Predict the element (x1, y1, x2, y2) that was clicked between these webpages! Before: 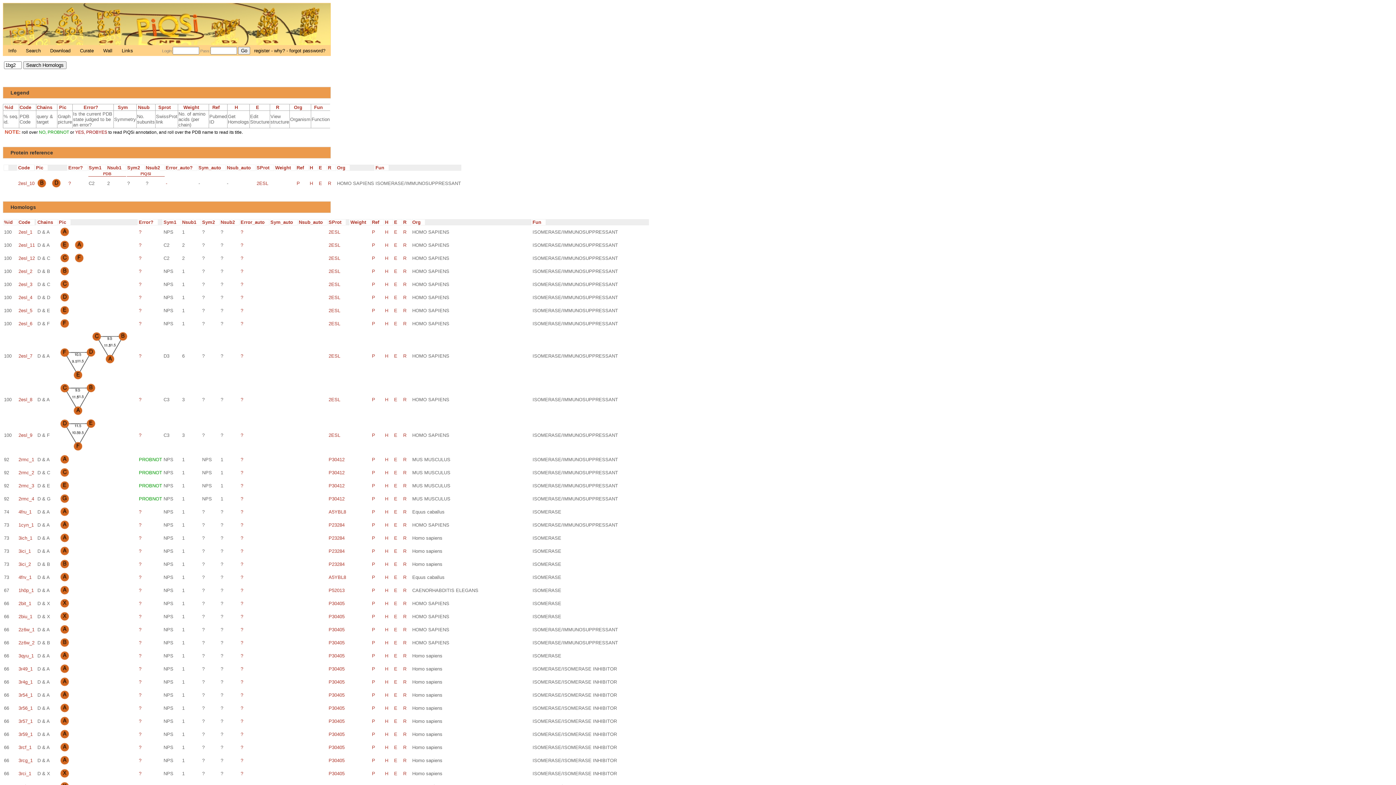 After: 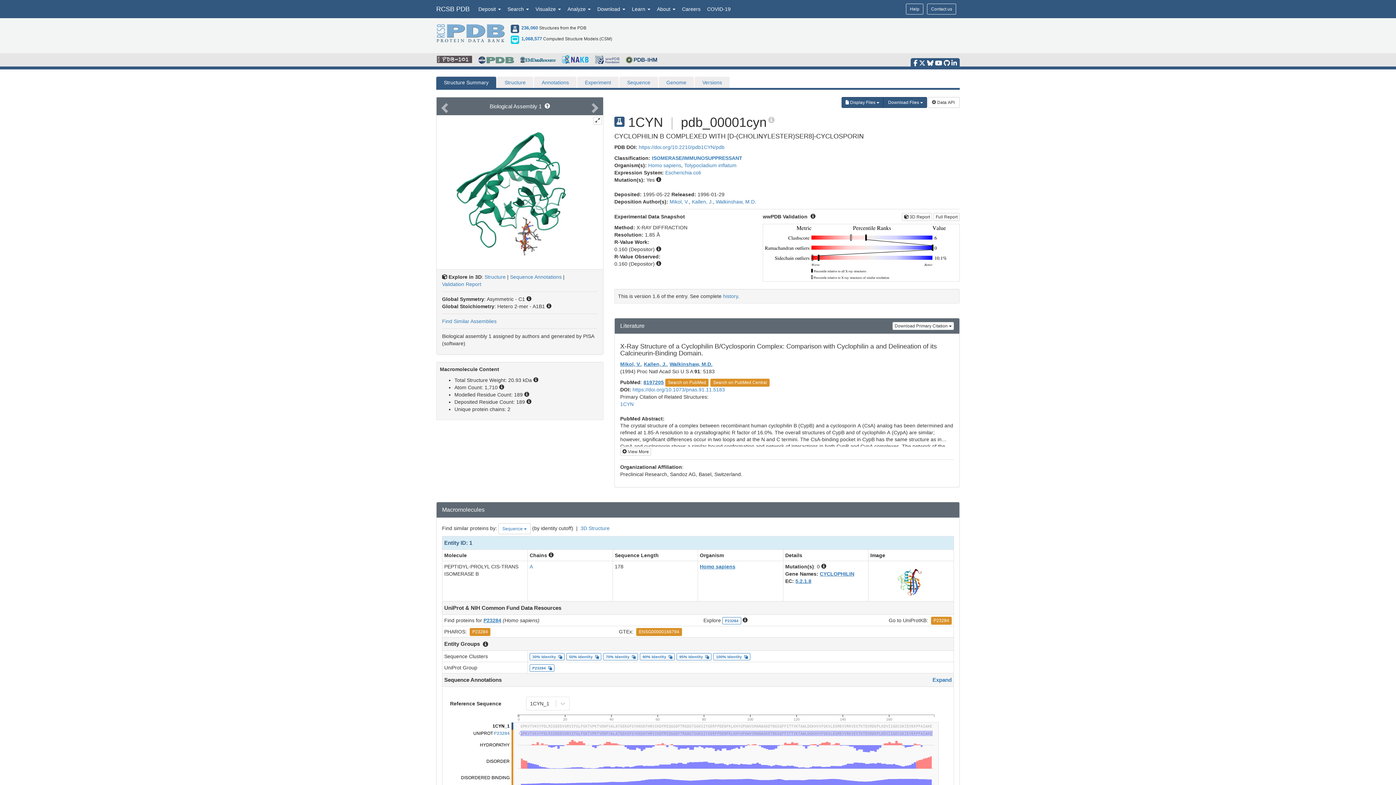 Action: bbox: (18, 522, 33, 528) label: 1cyn_1